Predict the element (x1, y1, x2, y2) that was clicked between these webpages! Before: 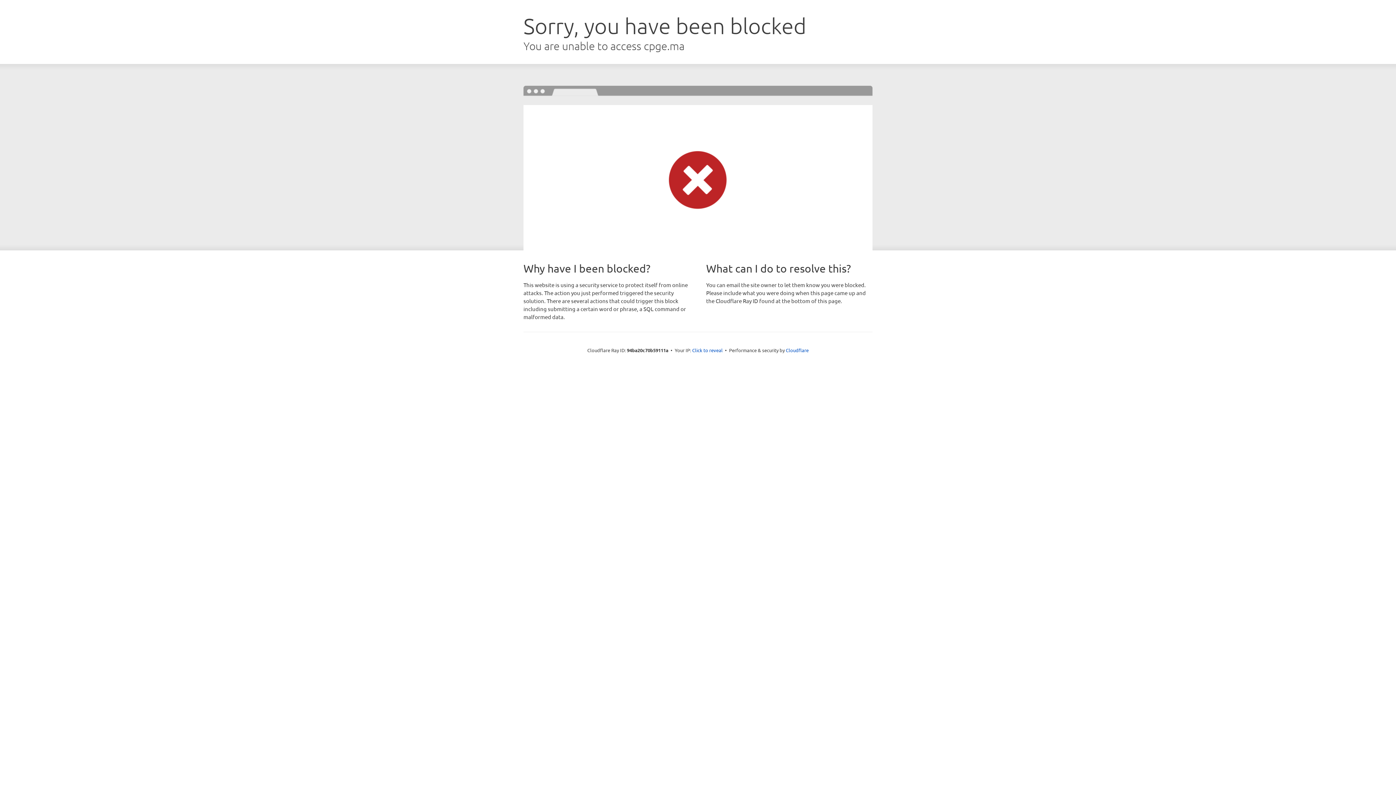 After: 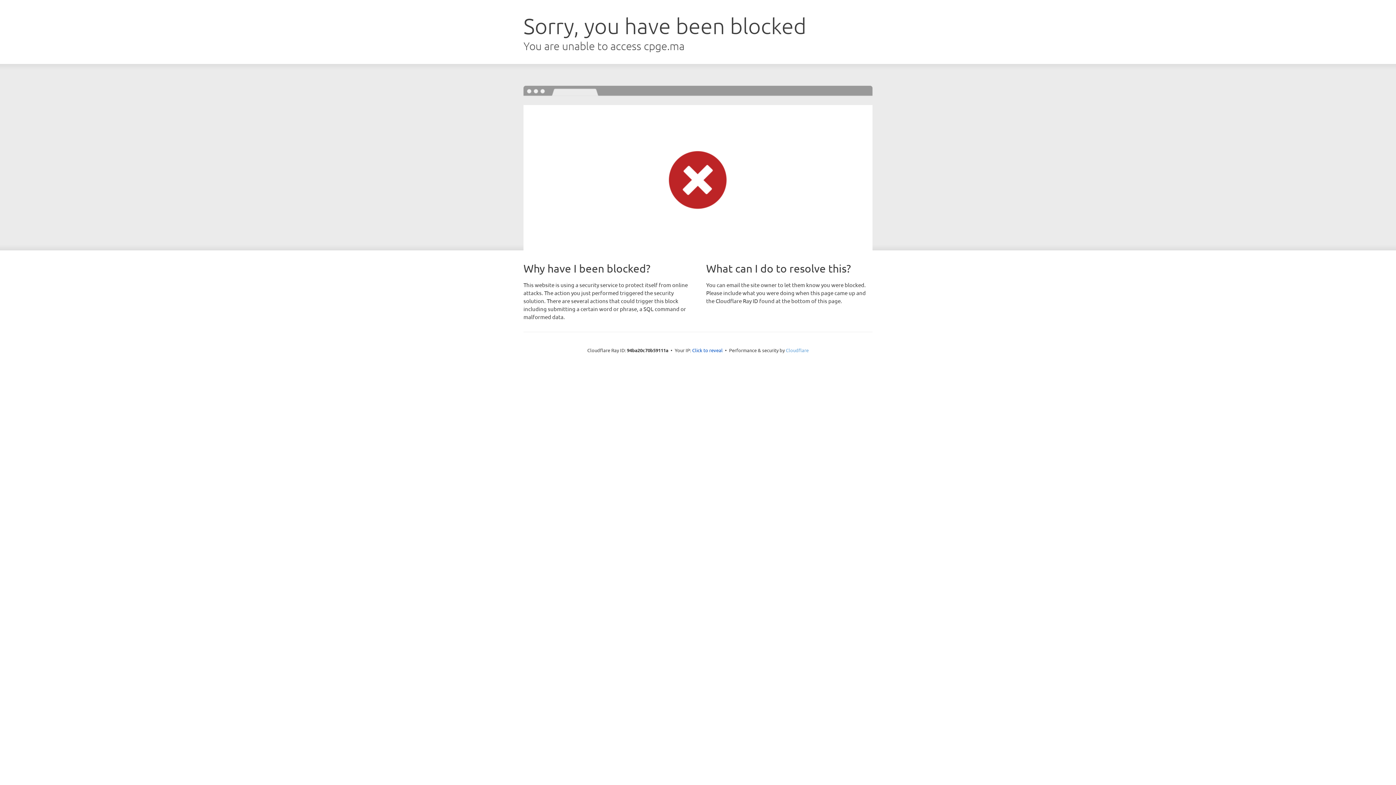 Action: label: Cloudflare bbox: (786, 347, 808, 353)